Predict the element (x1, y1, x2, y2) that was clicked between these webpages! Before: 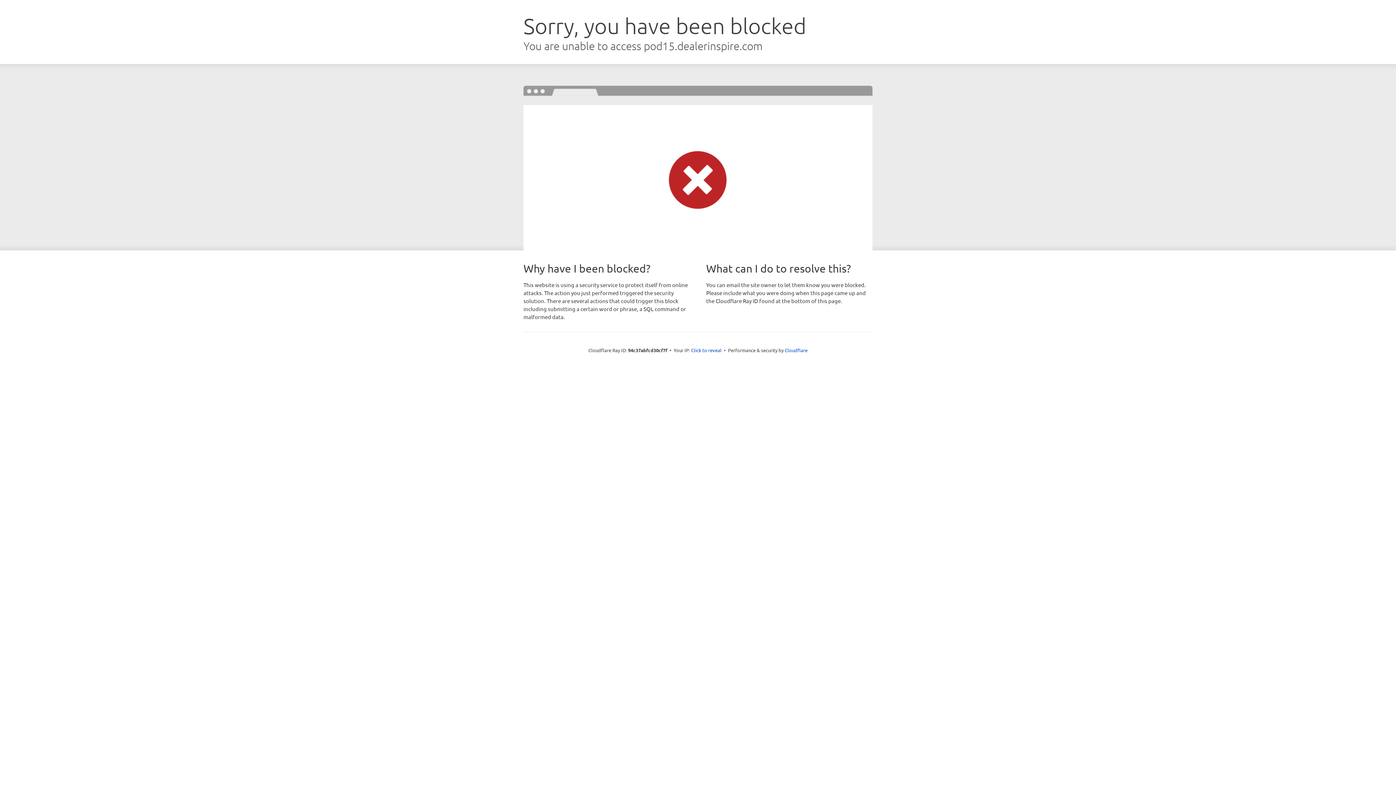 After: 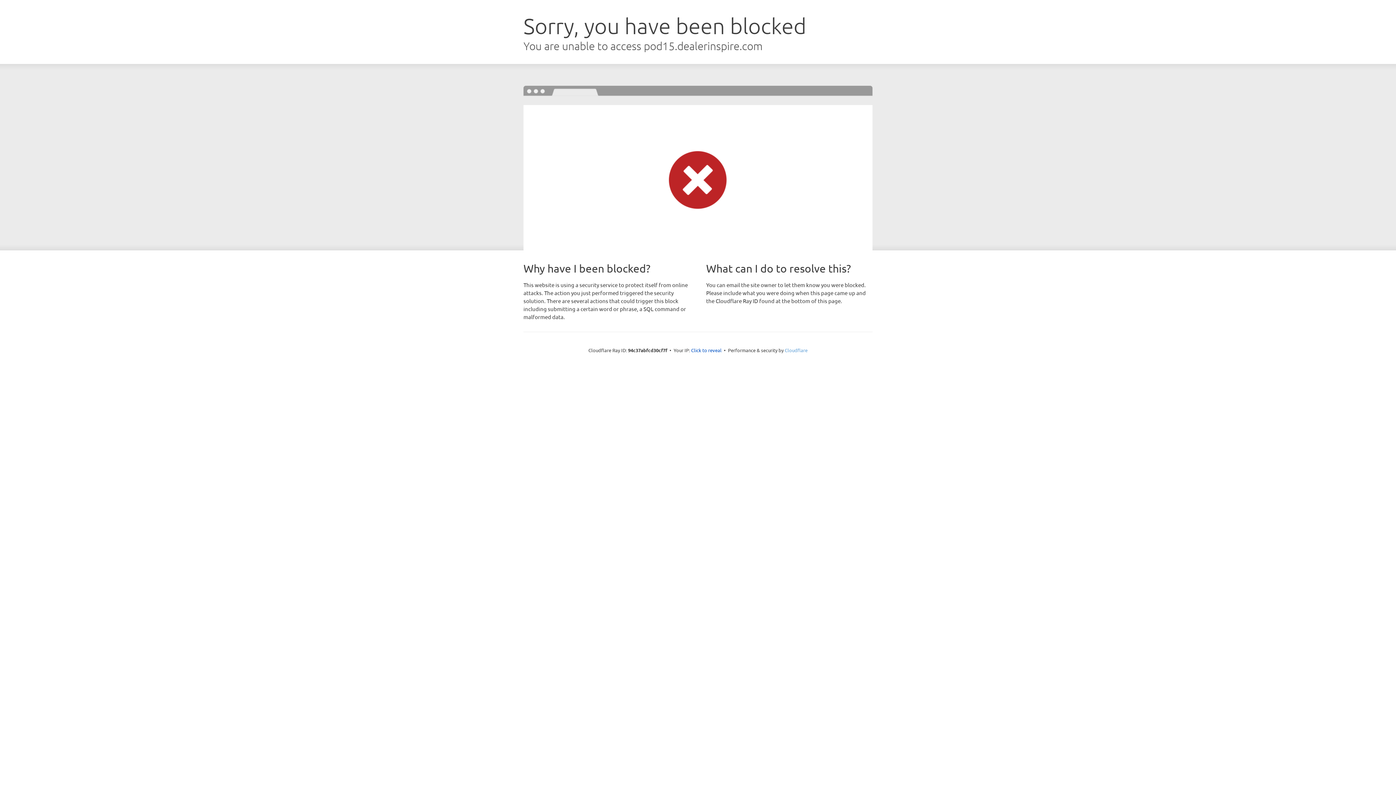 Action: bbox: (784, 347, 807, 353) label: Cloudflare